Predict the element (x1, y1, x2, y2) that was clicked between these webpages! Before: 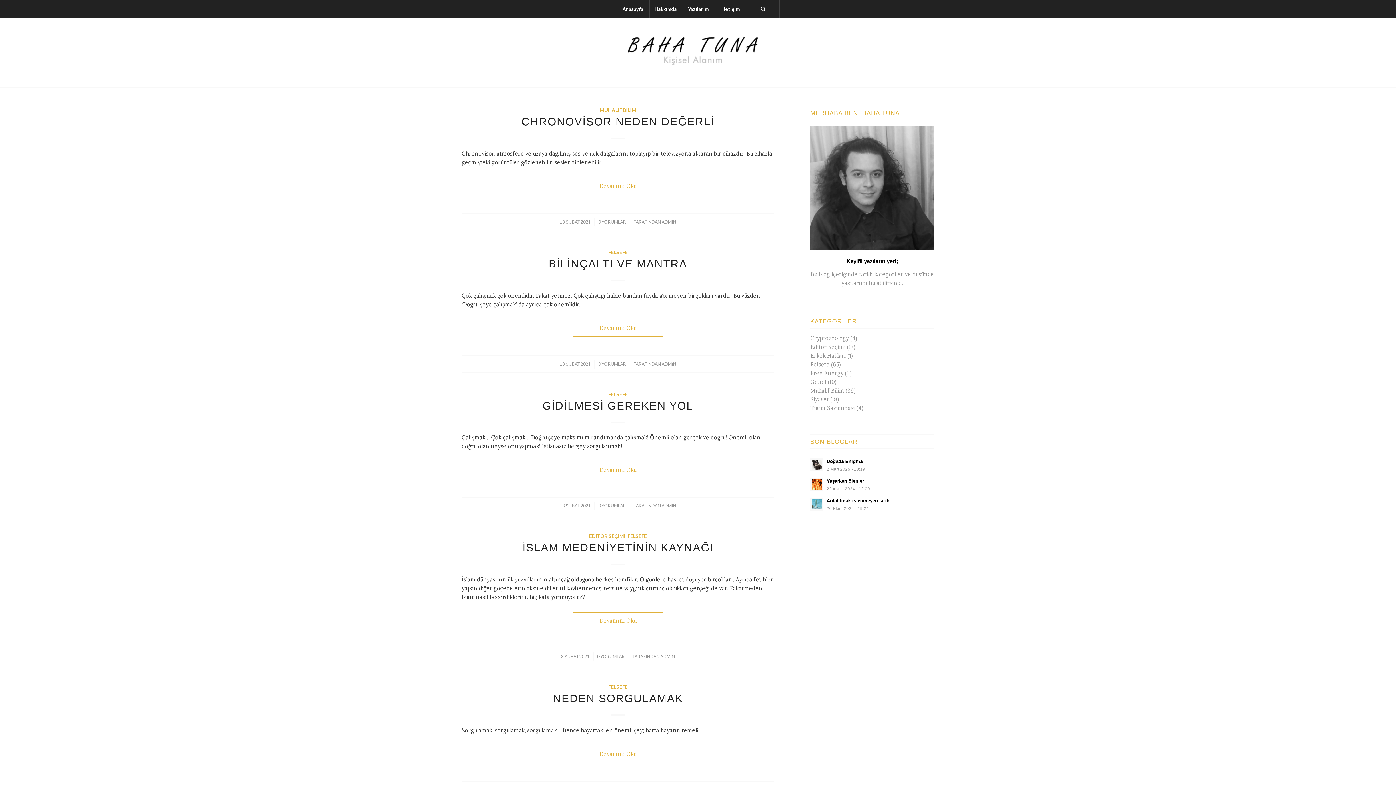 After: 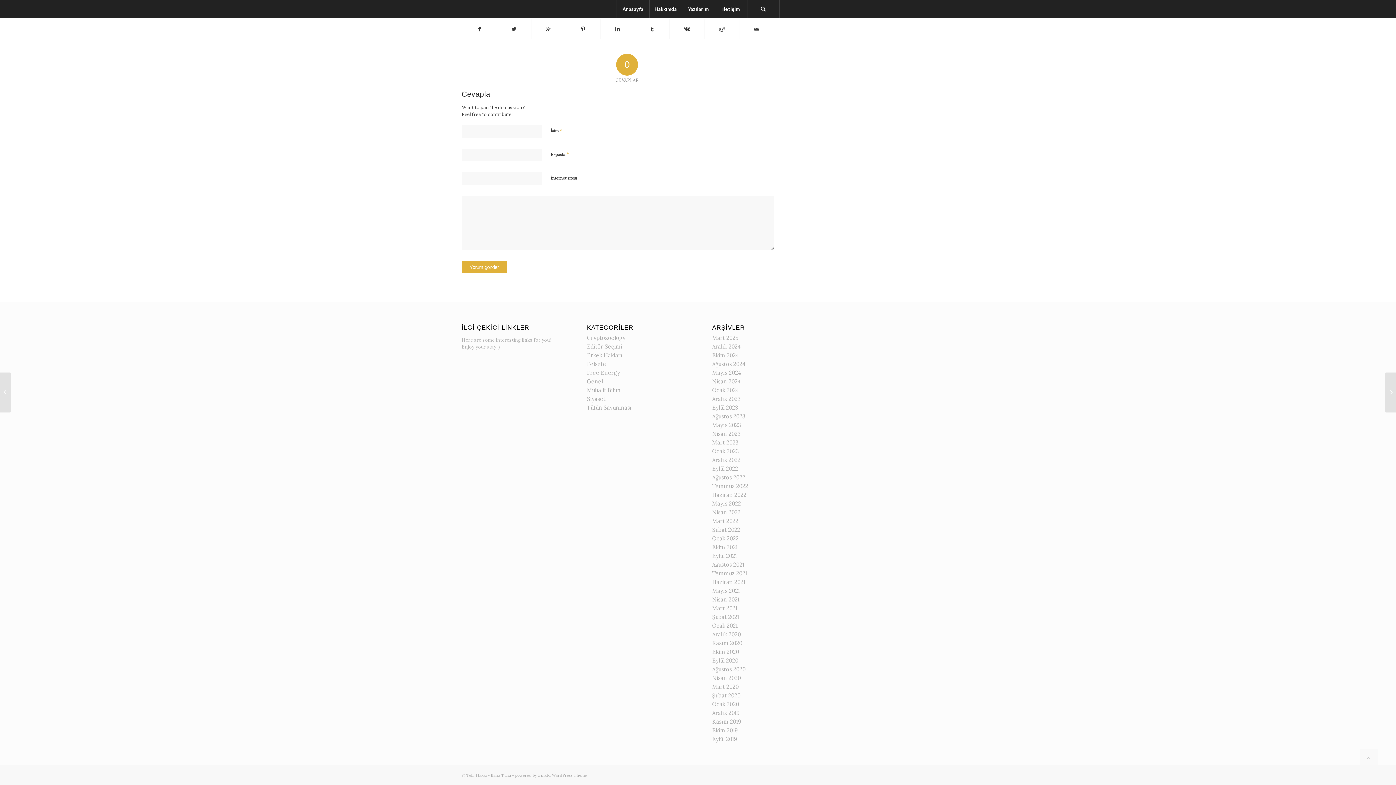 Action: label: 0 YORUMLAR bbox: (598, 219, 626, 224)